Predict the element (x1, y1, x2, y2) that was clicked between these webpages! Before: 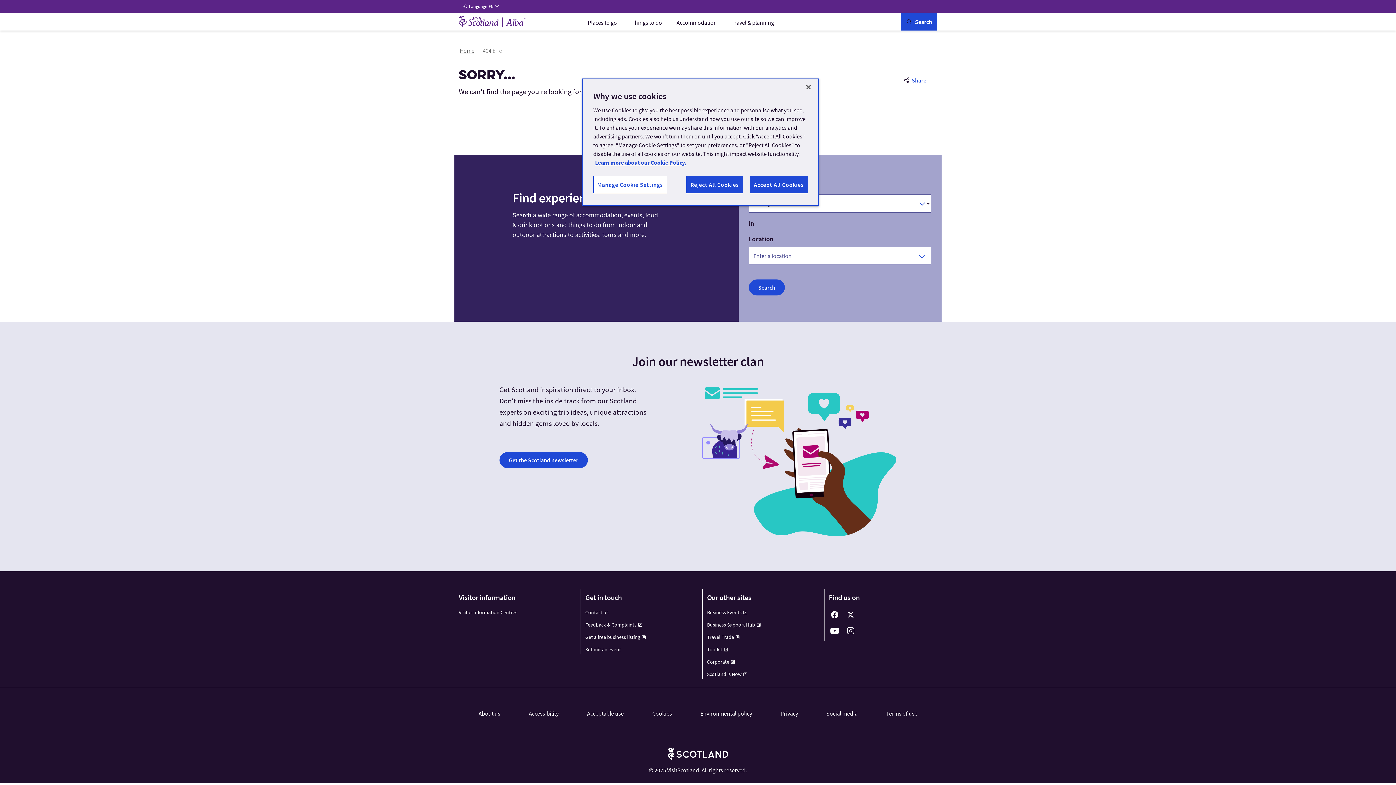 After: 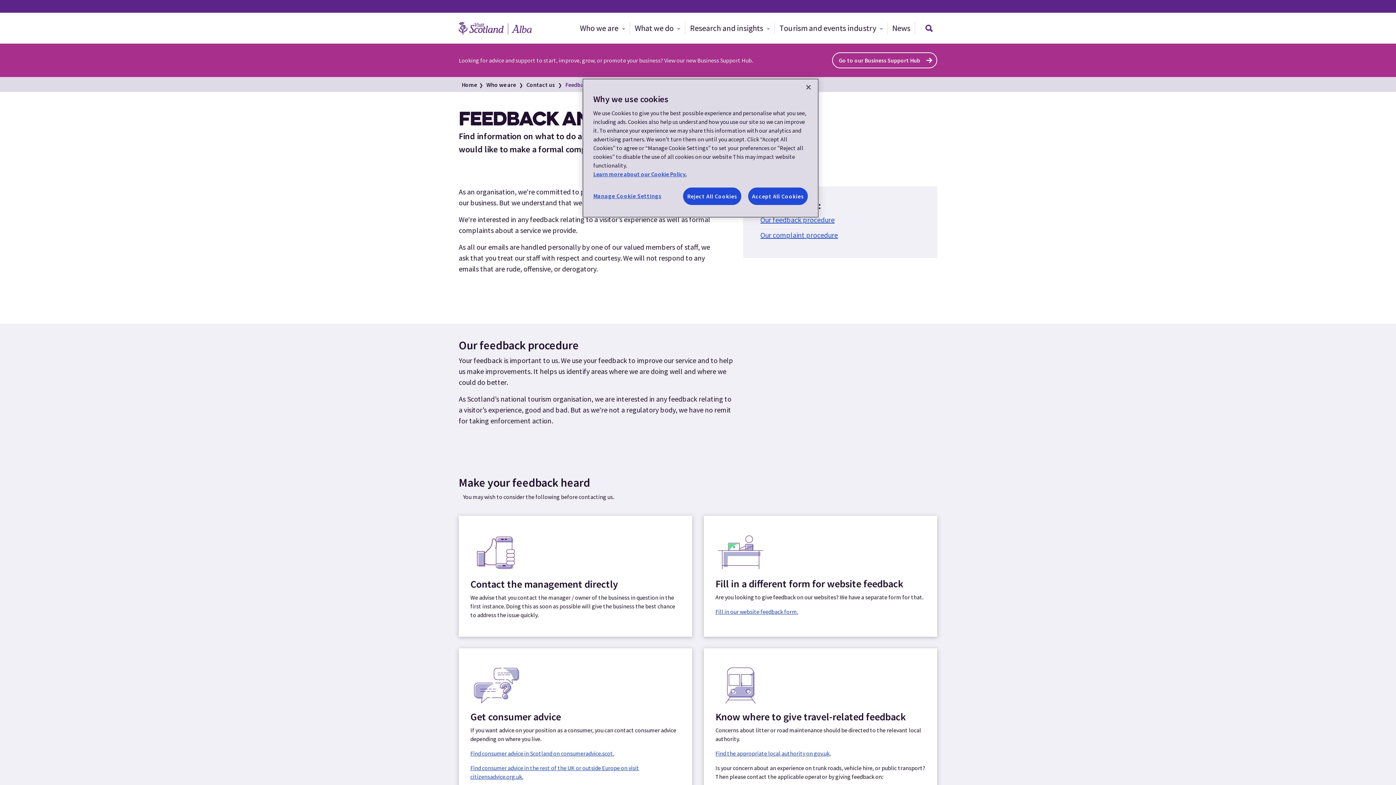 Action: bbox: (585, 621, 642, 628) label: Feedback & Complaints